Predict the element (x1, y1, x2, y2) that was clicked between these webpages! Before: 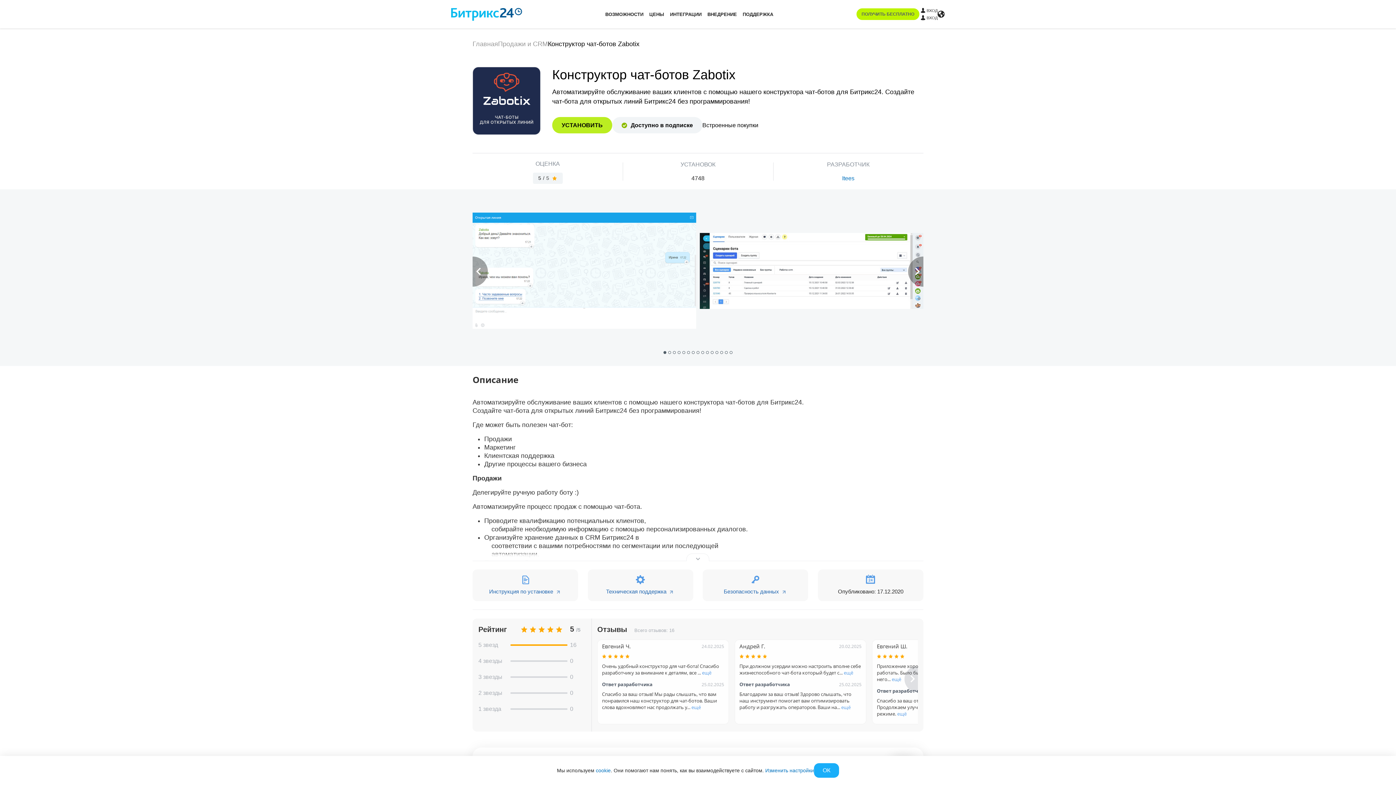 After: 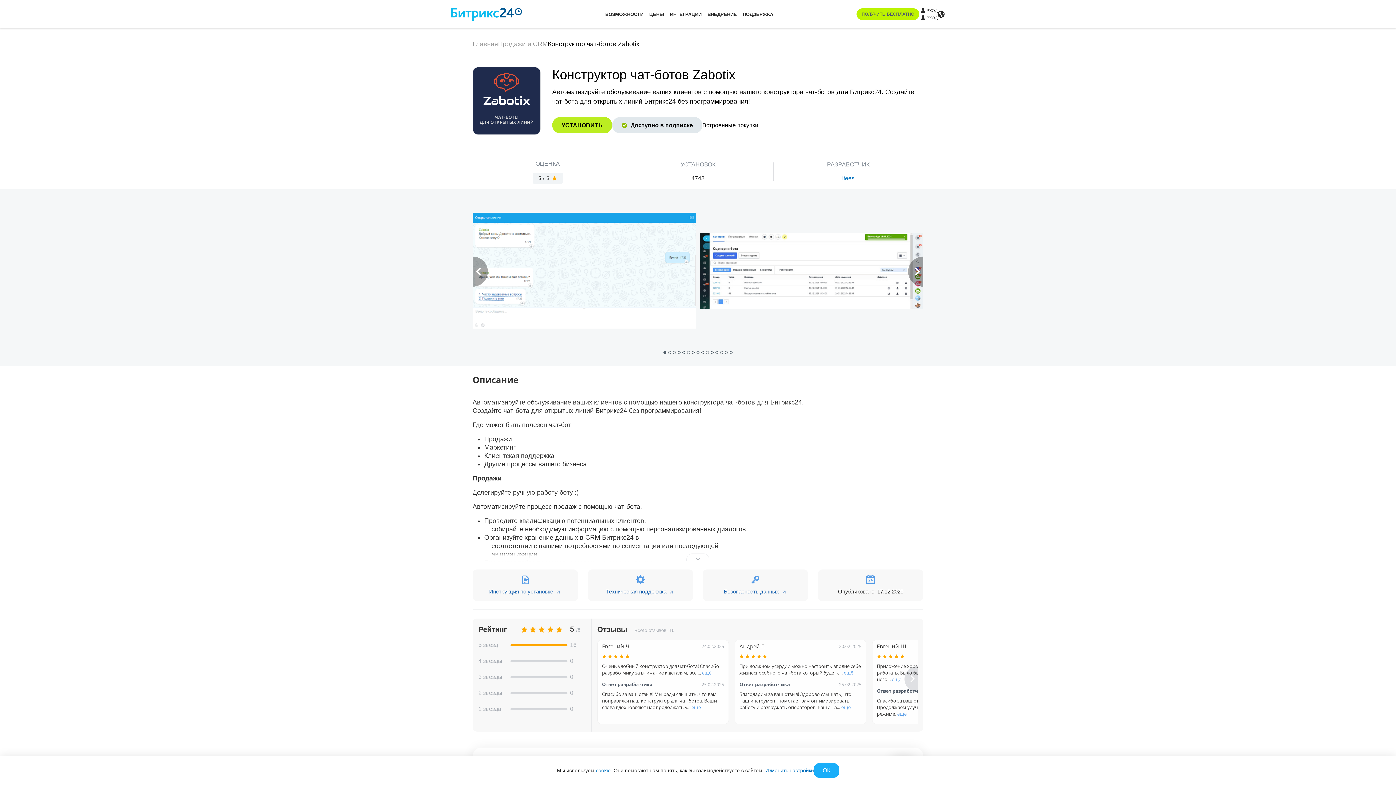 Action: label: Доступно в подписке bbox: (612, 117, 702, 133)